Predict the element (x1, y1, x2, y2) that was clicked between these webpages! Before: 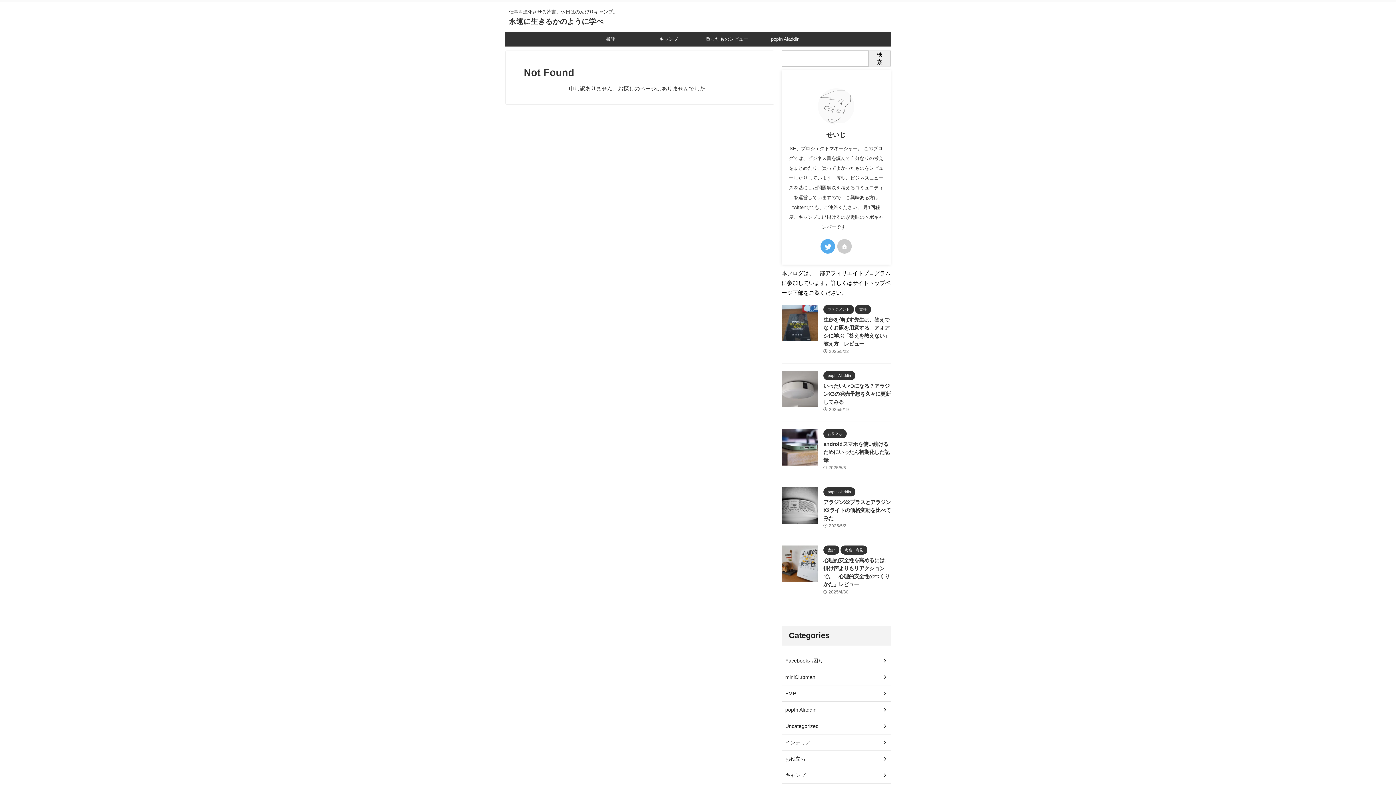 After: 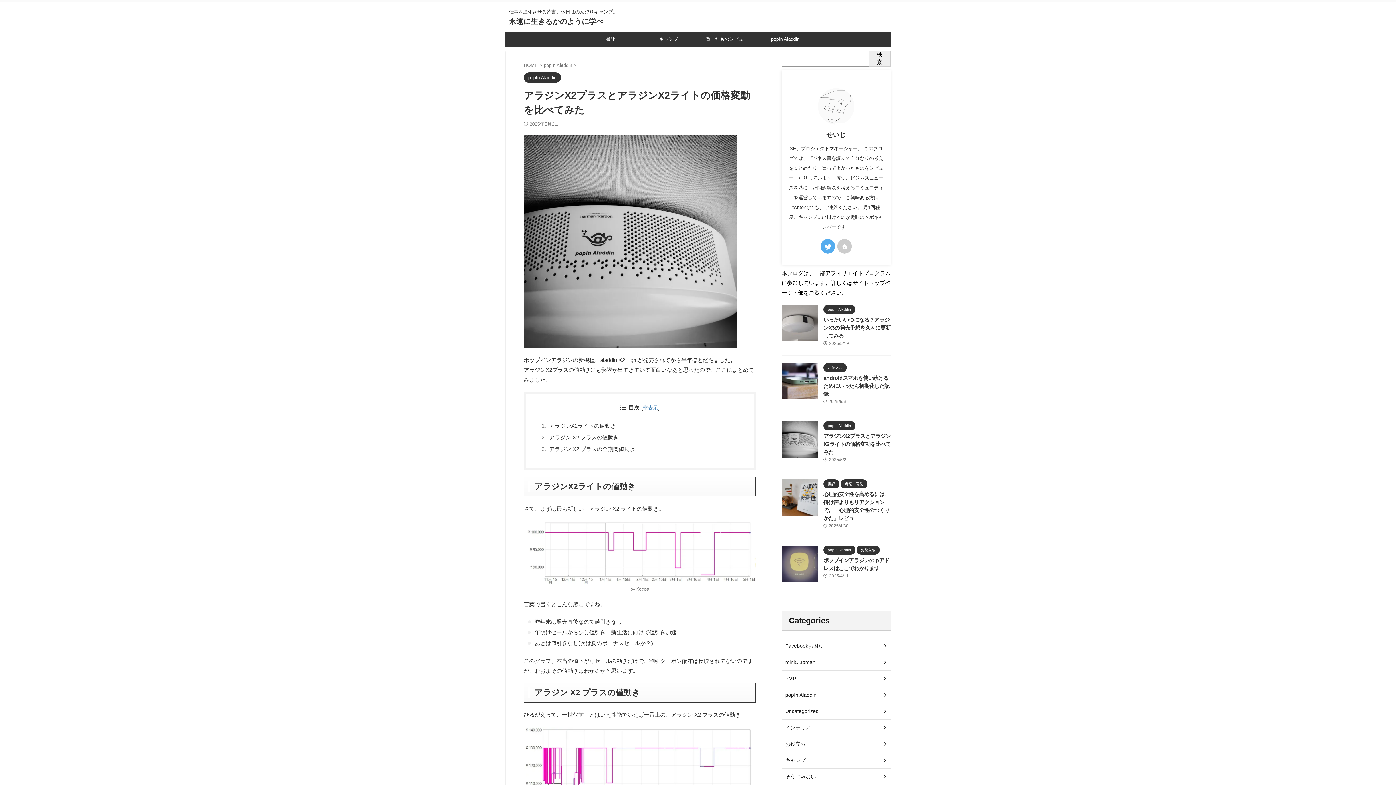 Action: bbox: (781, 517, 818, 523)